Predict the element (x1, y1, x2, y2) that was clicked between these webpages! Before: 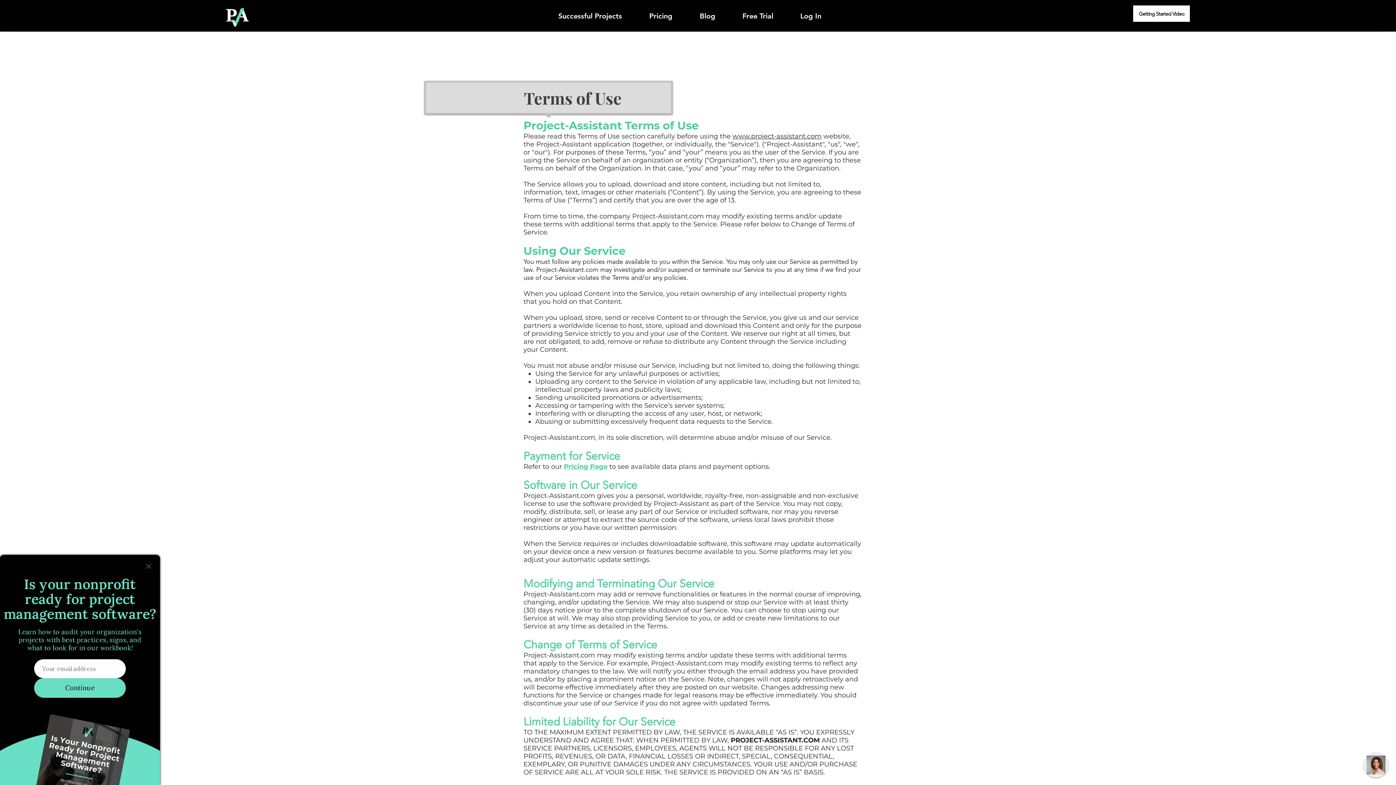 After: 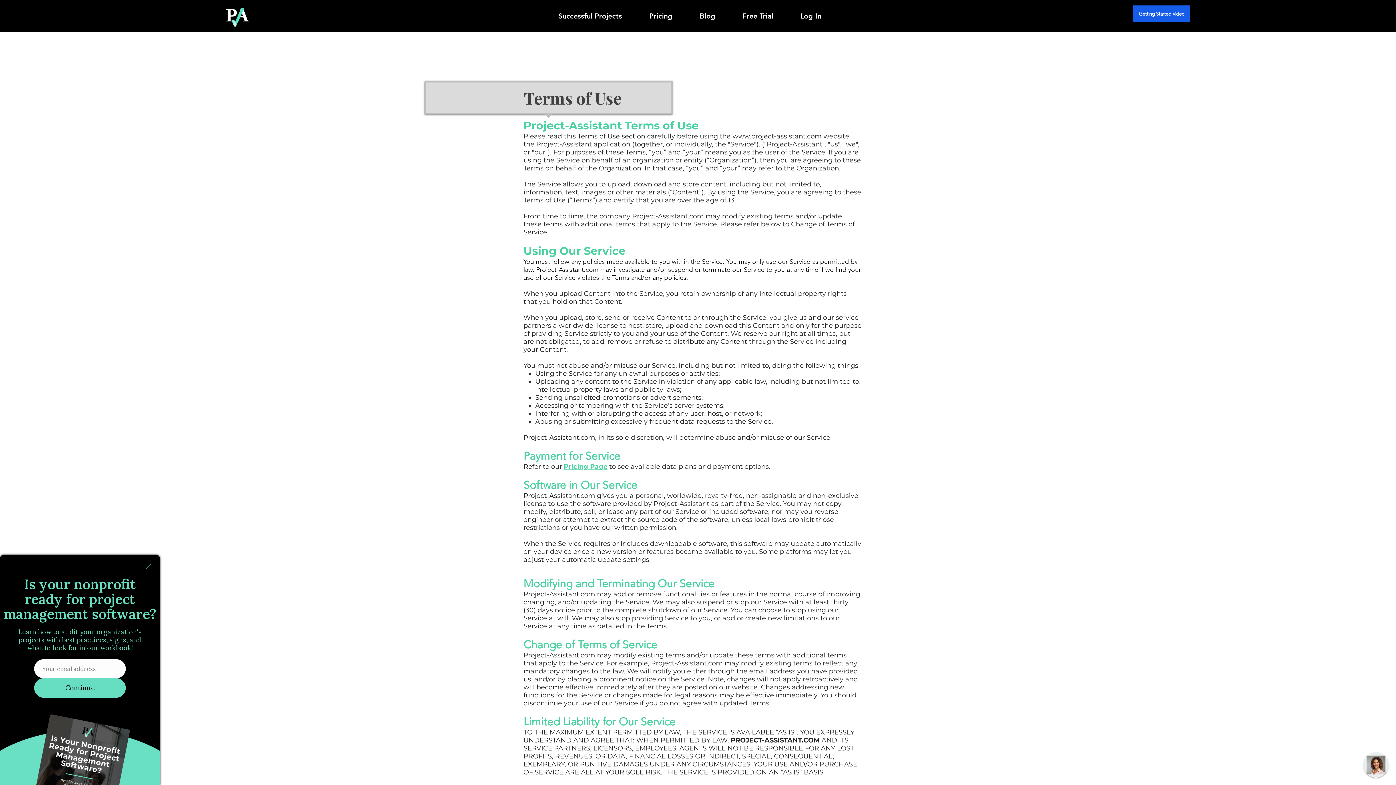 Action: label: Getting Started Video bbox: (1133, 5, 1190, 21)